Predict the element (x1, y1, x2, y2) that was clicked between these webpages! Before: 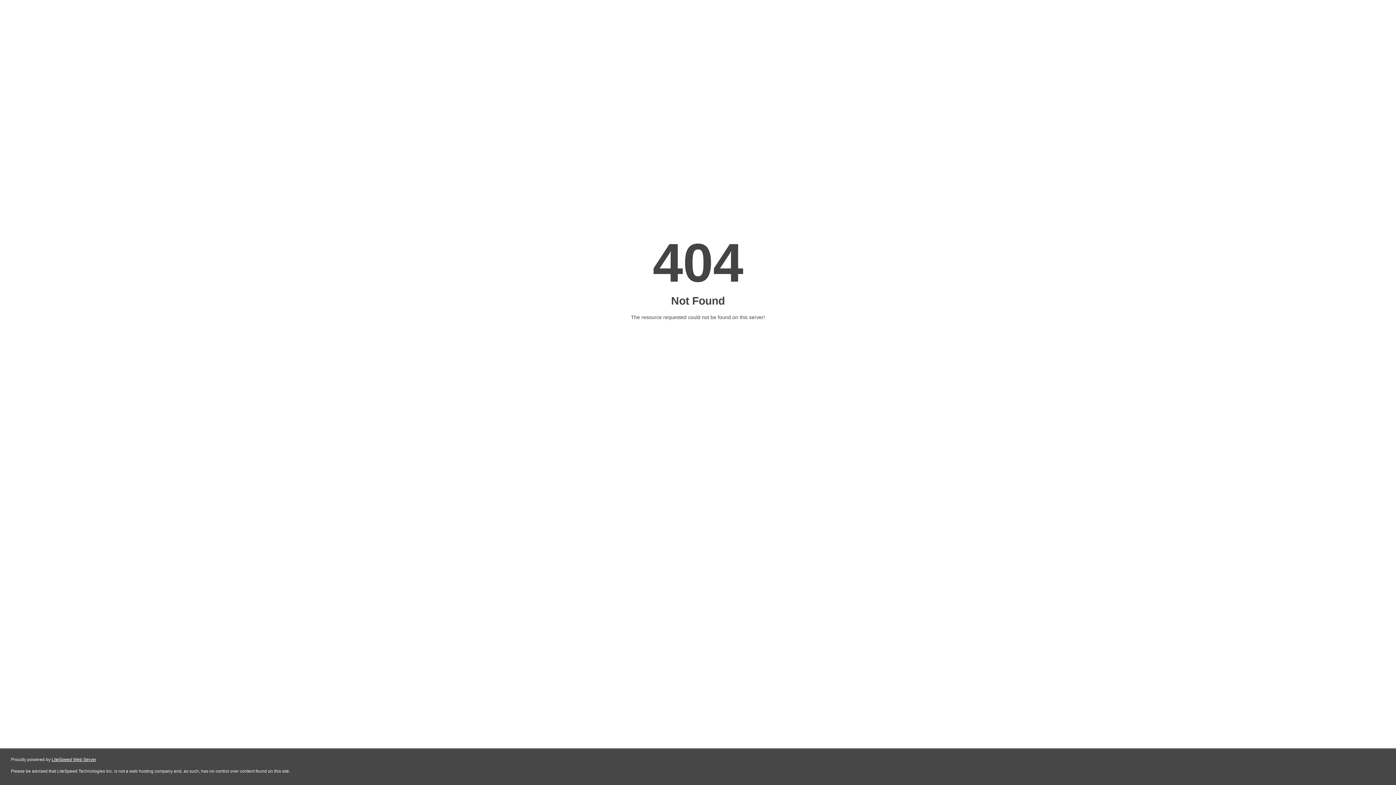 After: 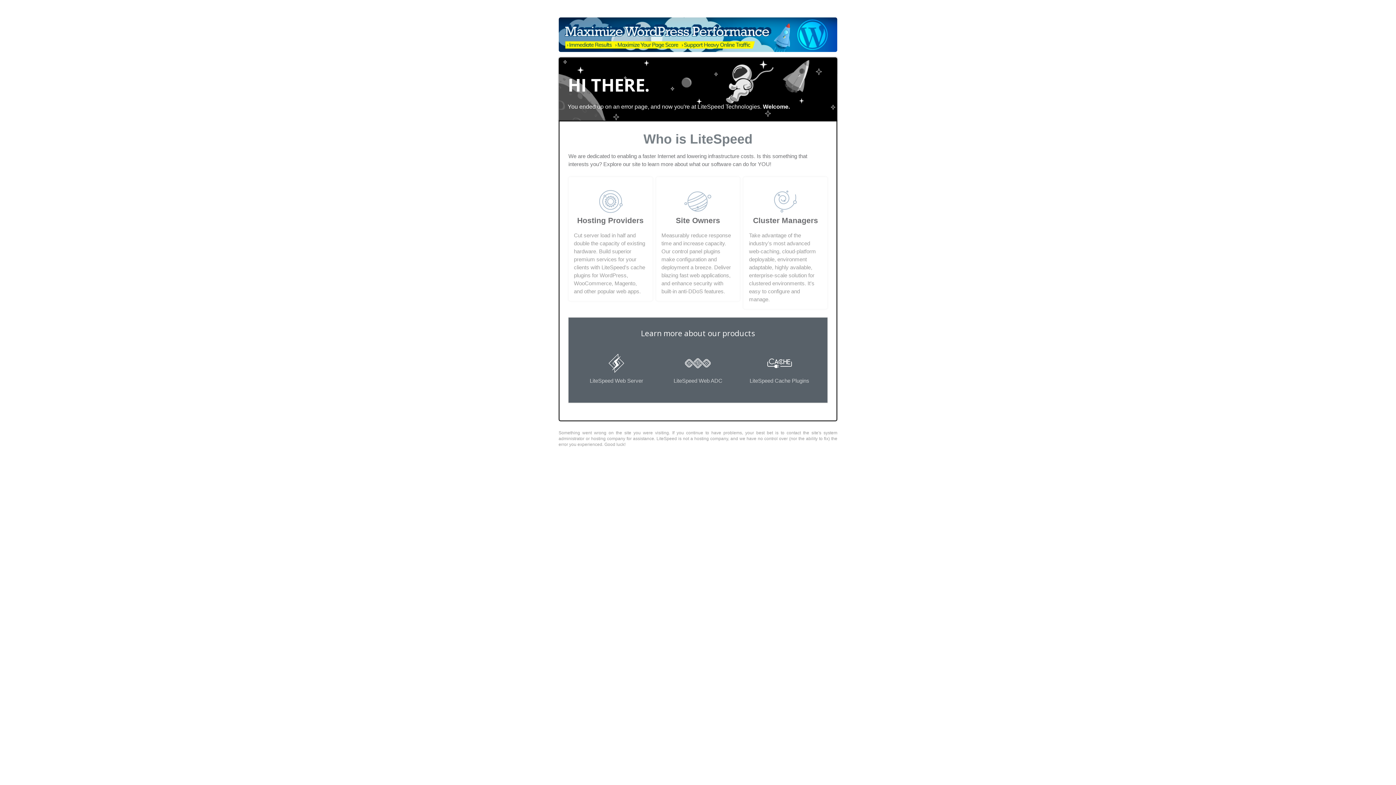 Action: bbox: (51, 757, 96, 762) label: LiteSpeed Web Server